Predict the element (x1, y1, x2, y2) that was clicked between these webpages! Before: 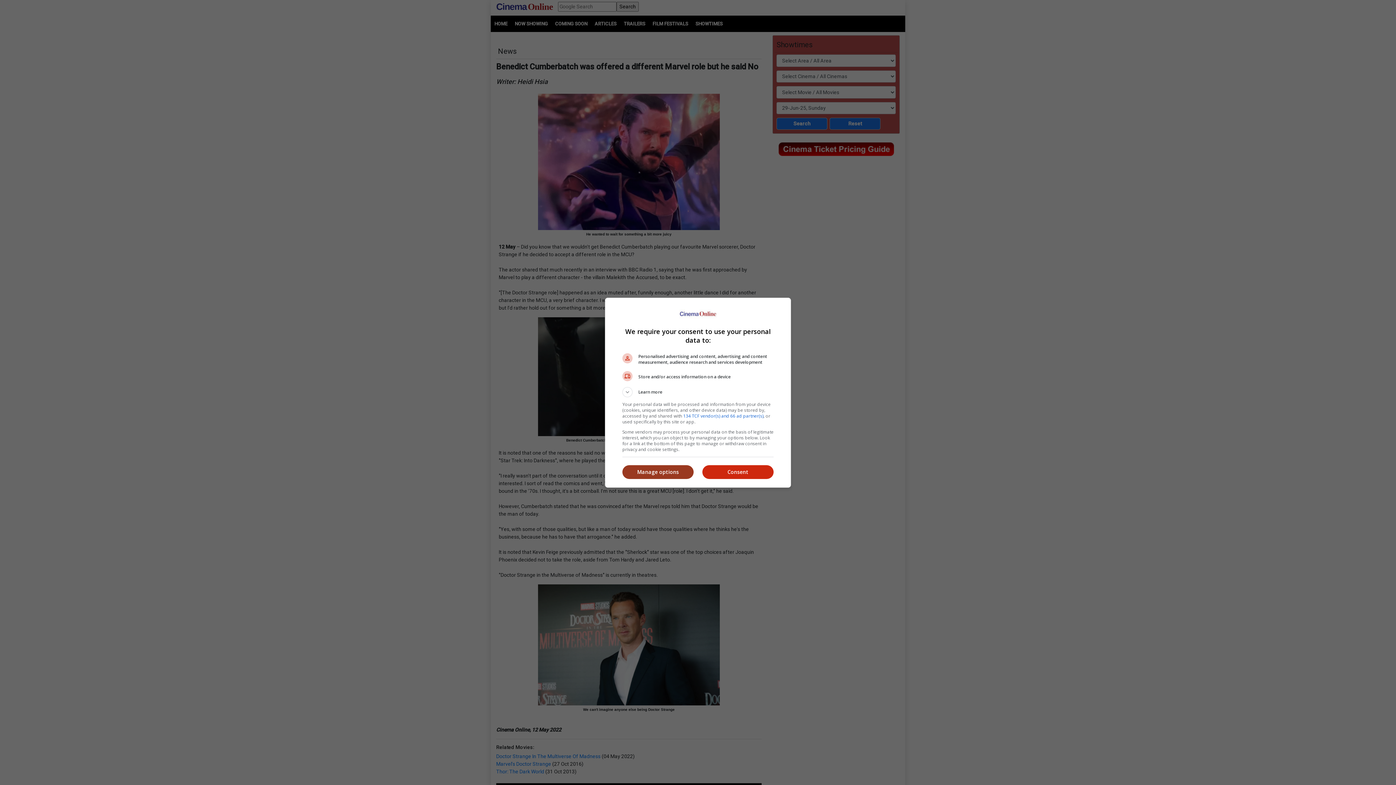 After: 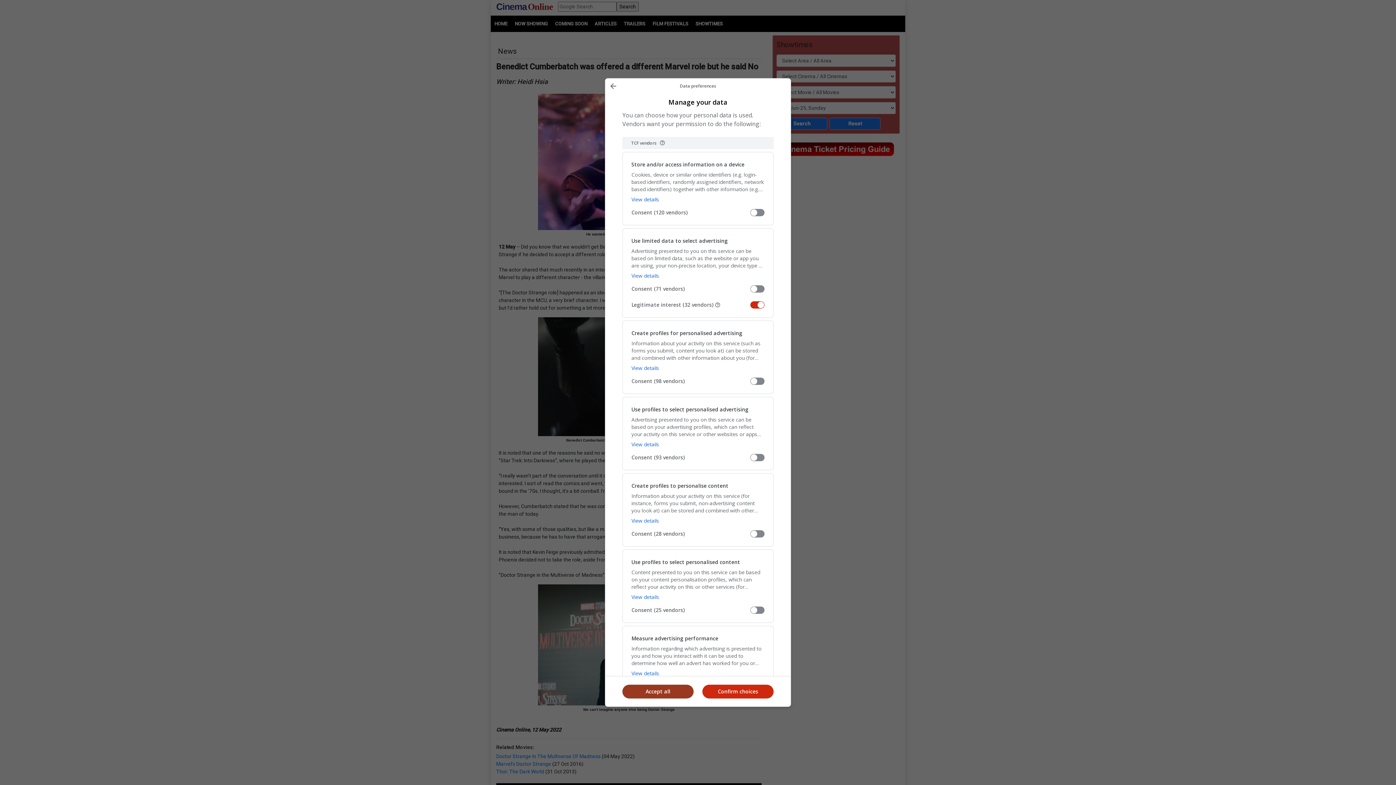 Action: label: Manage options bbox: (622, 465, 693, 479)